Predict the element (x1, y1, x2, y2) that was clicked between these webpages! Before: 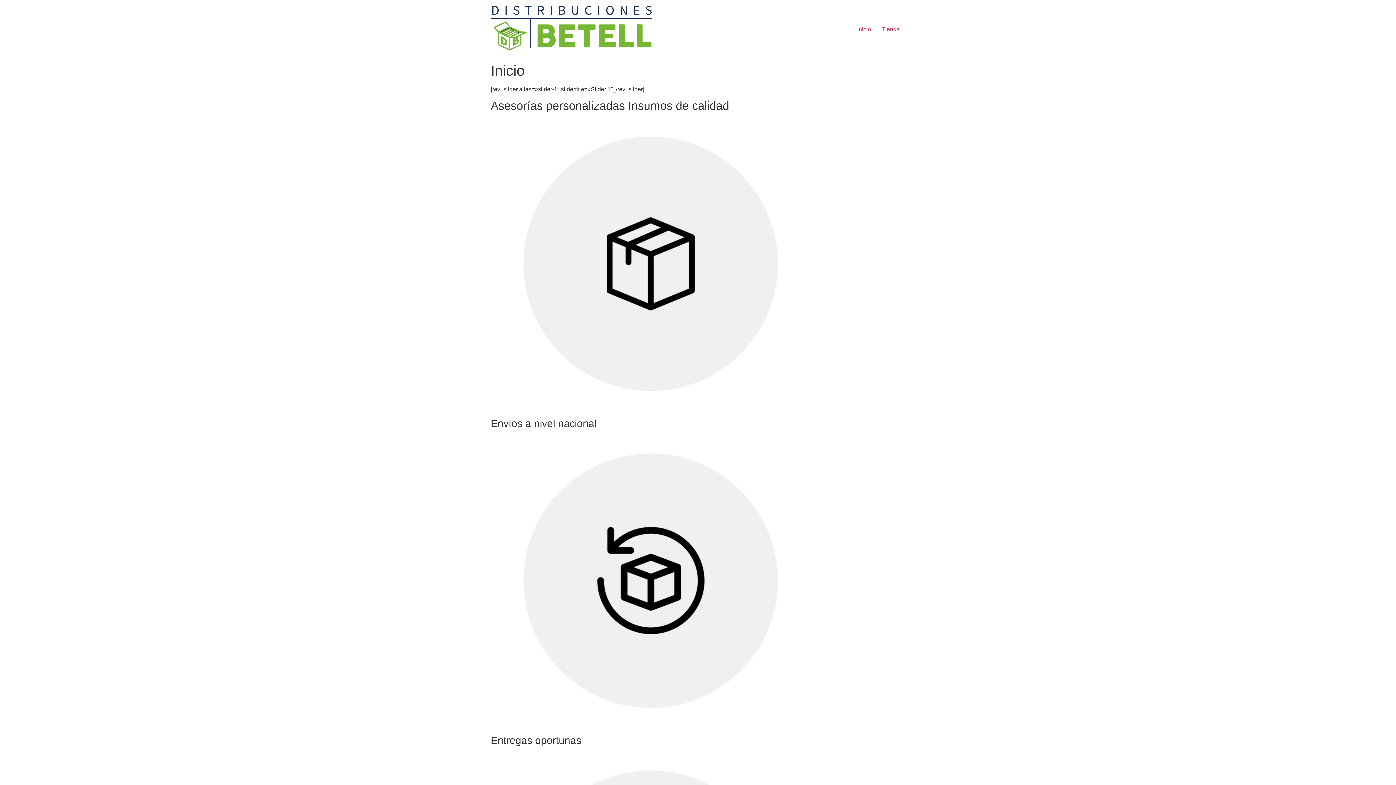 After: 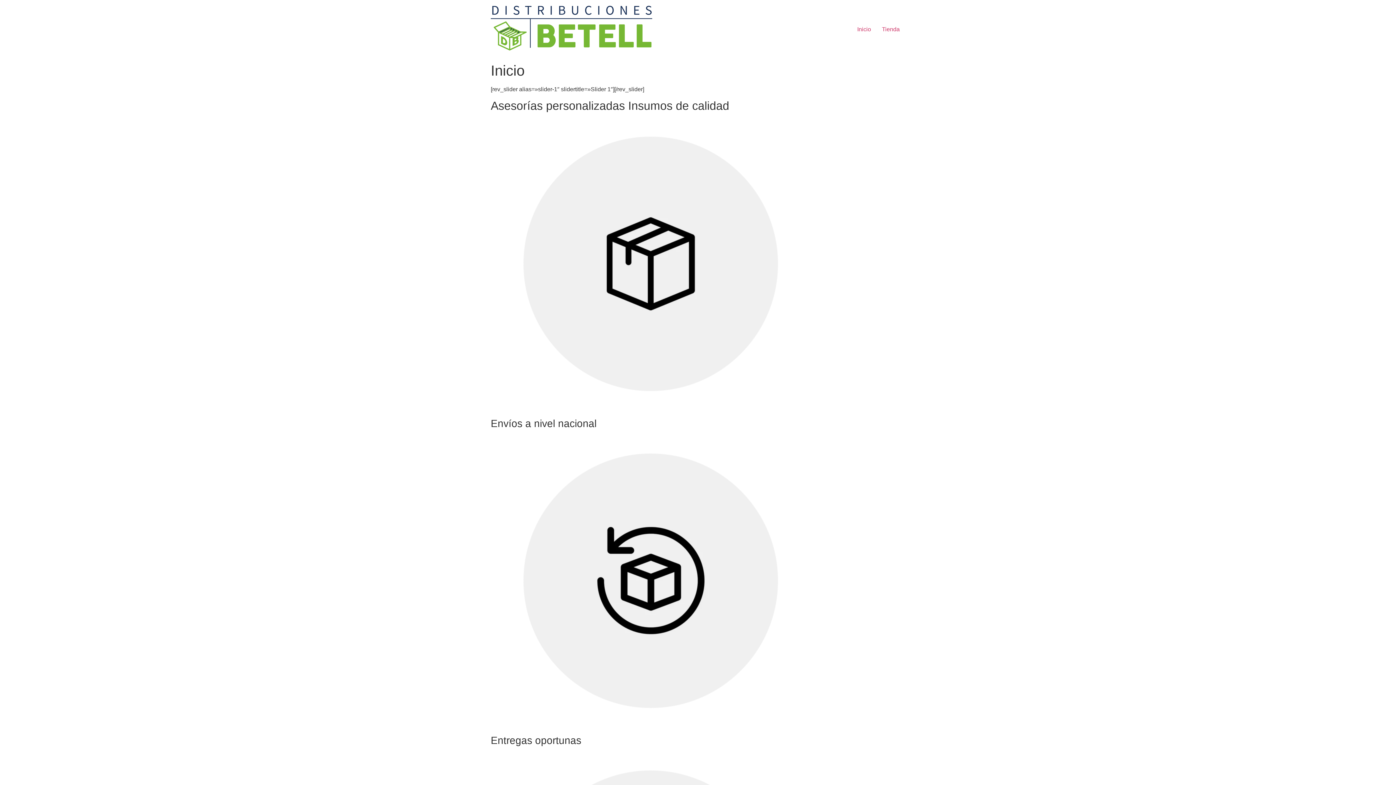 Action: bbox: (490, 5, 652, 53)